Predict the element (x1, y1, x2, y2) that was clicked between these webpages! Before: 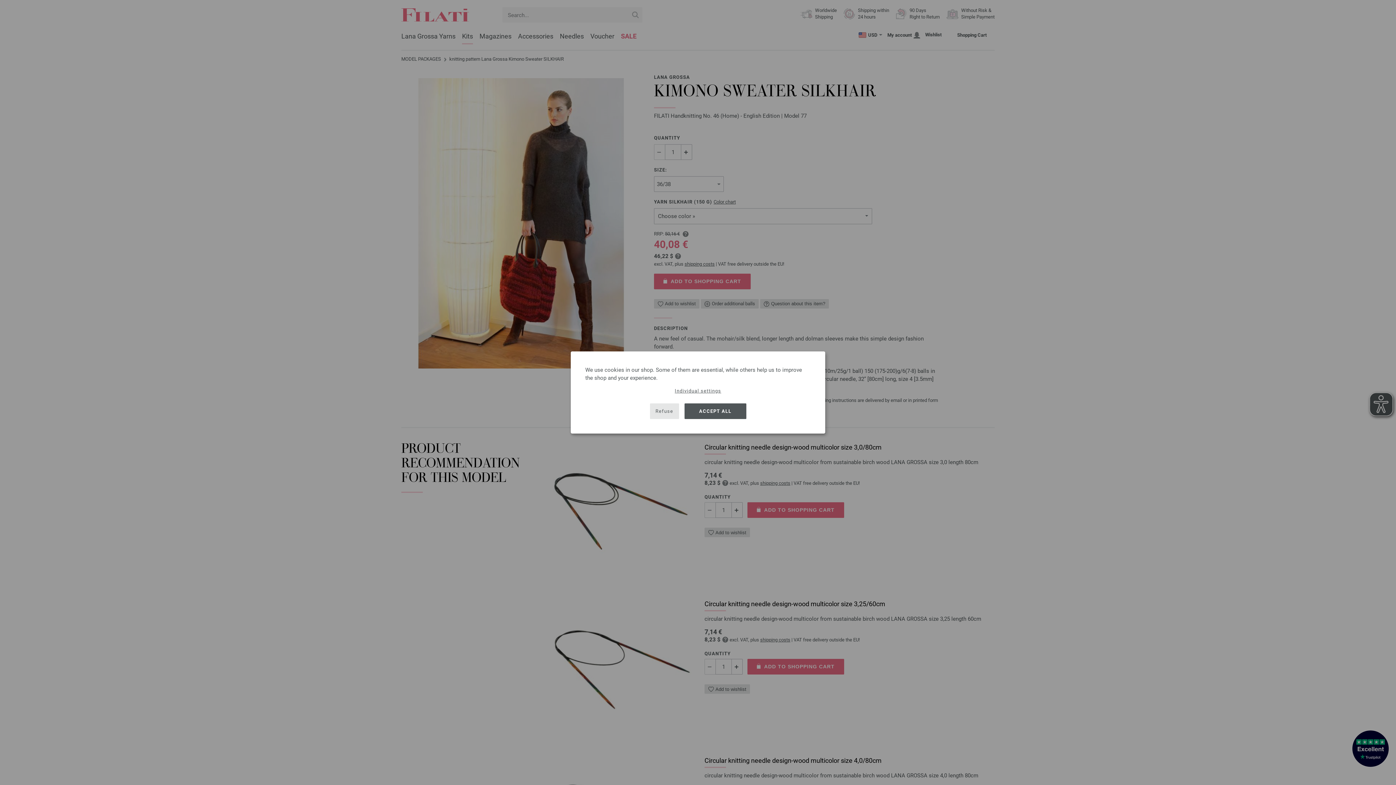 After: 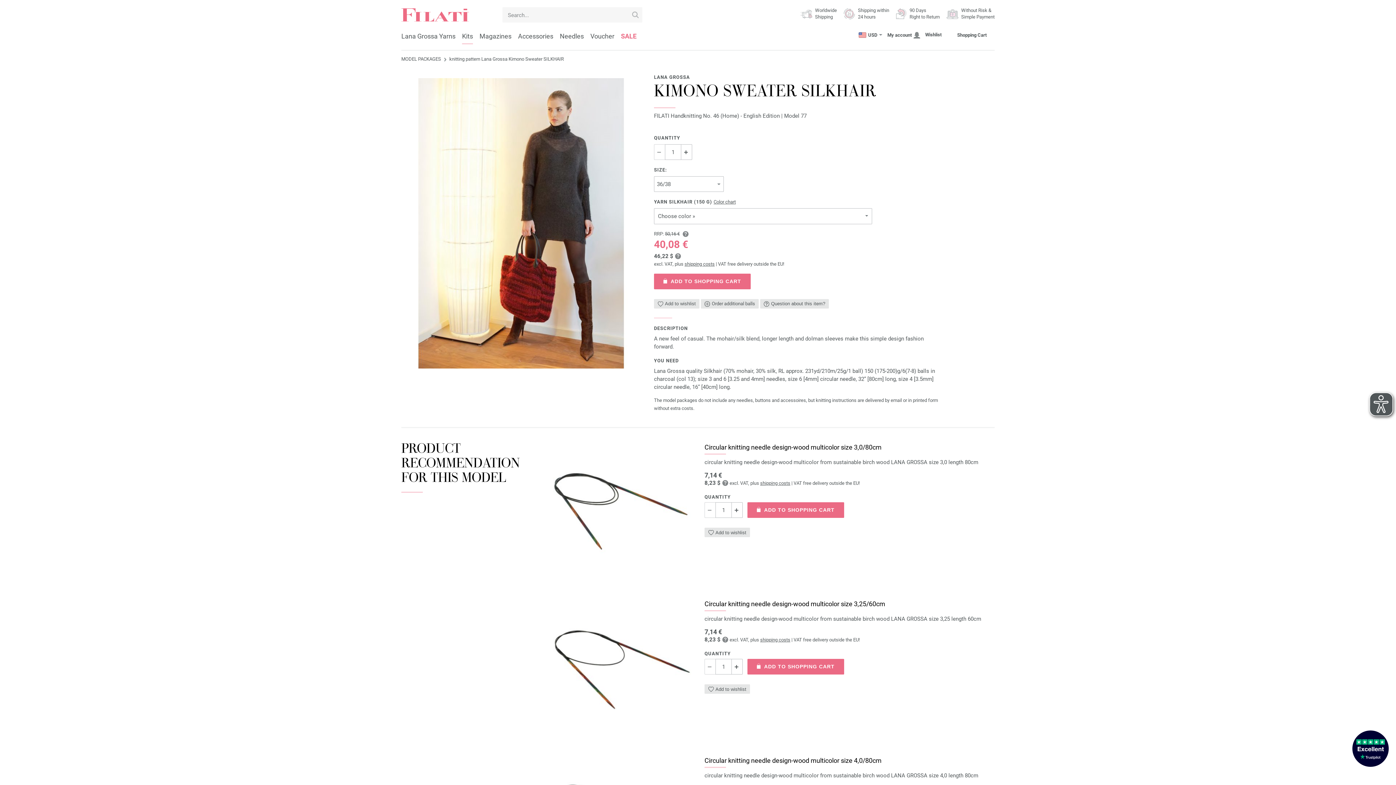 Action: bbox: (650, 403, 679, 419) label: Refuse